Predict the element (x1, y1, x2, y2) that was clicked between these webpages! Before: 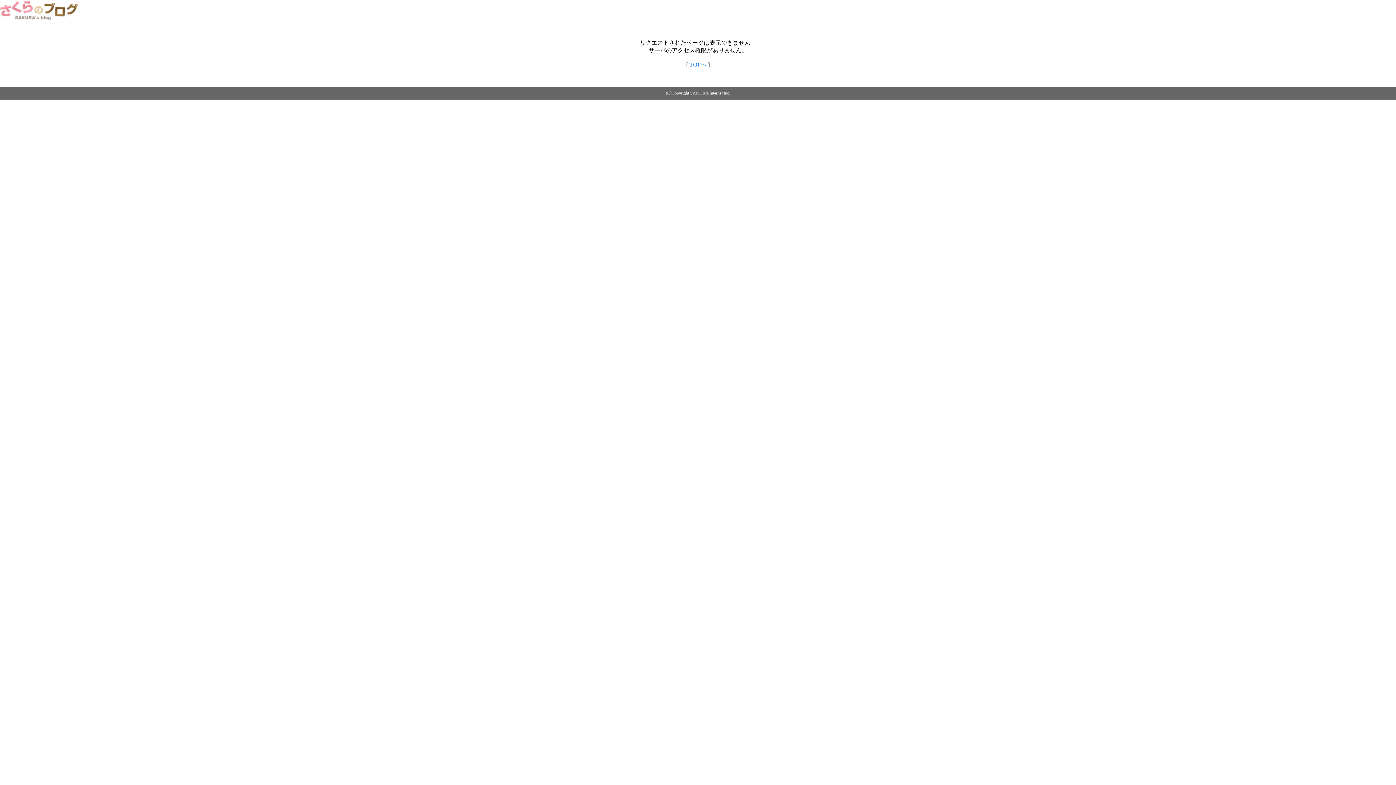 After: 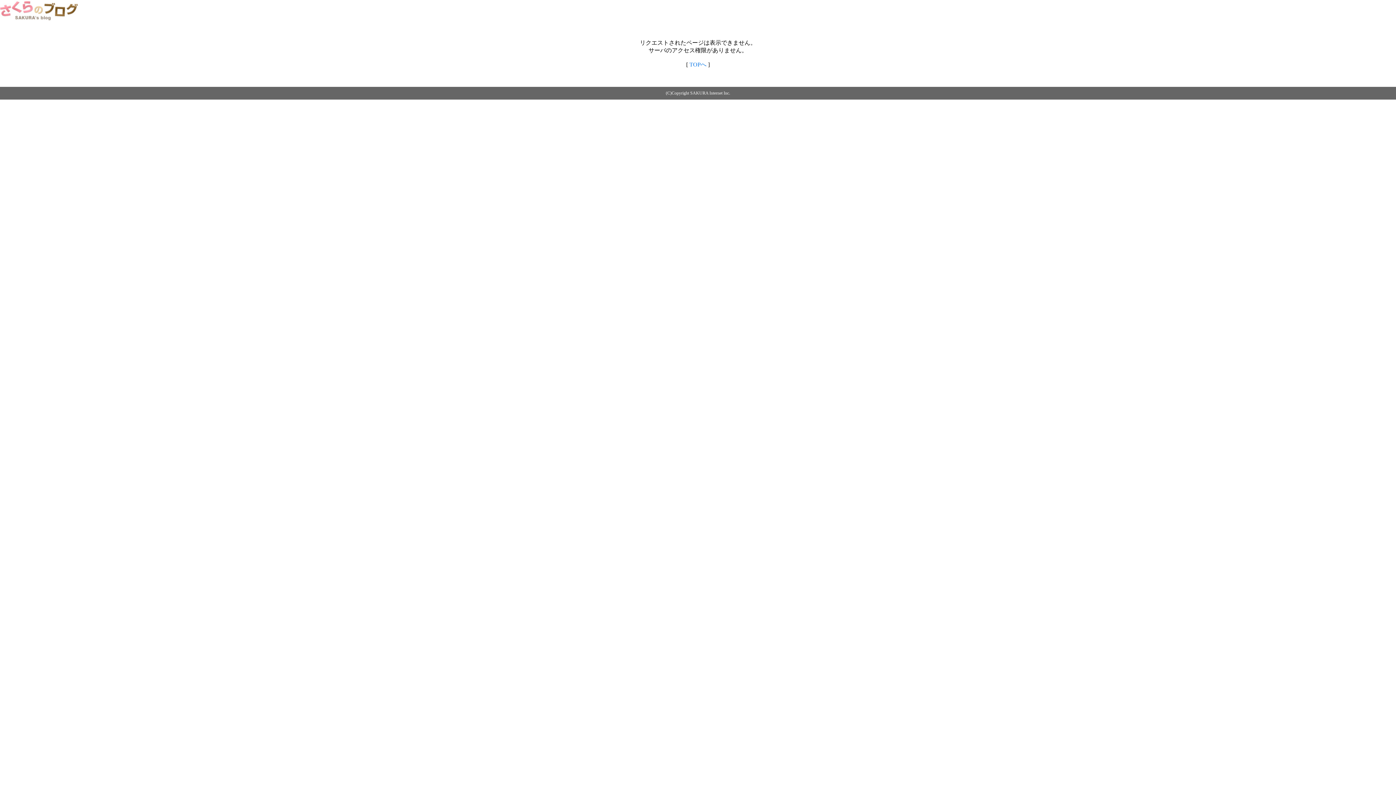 Action: bbox: (0, 14, 79, 20)